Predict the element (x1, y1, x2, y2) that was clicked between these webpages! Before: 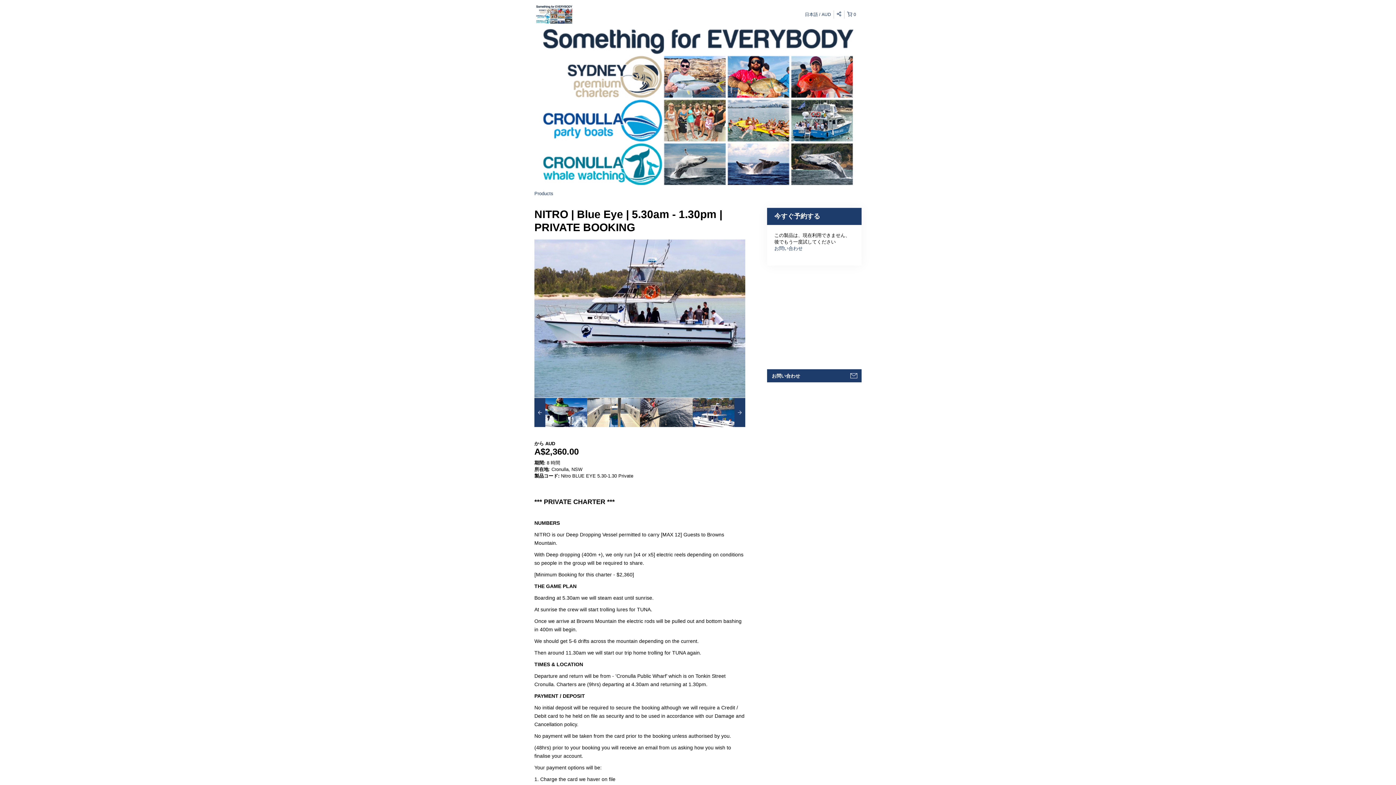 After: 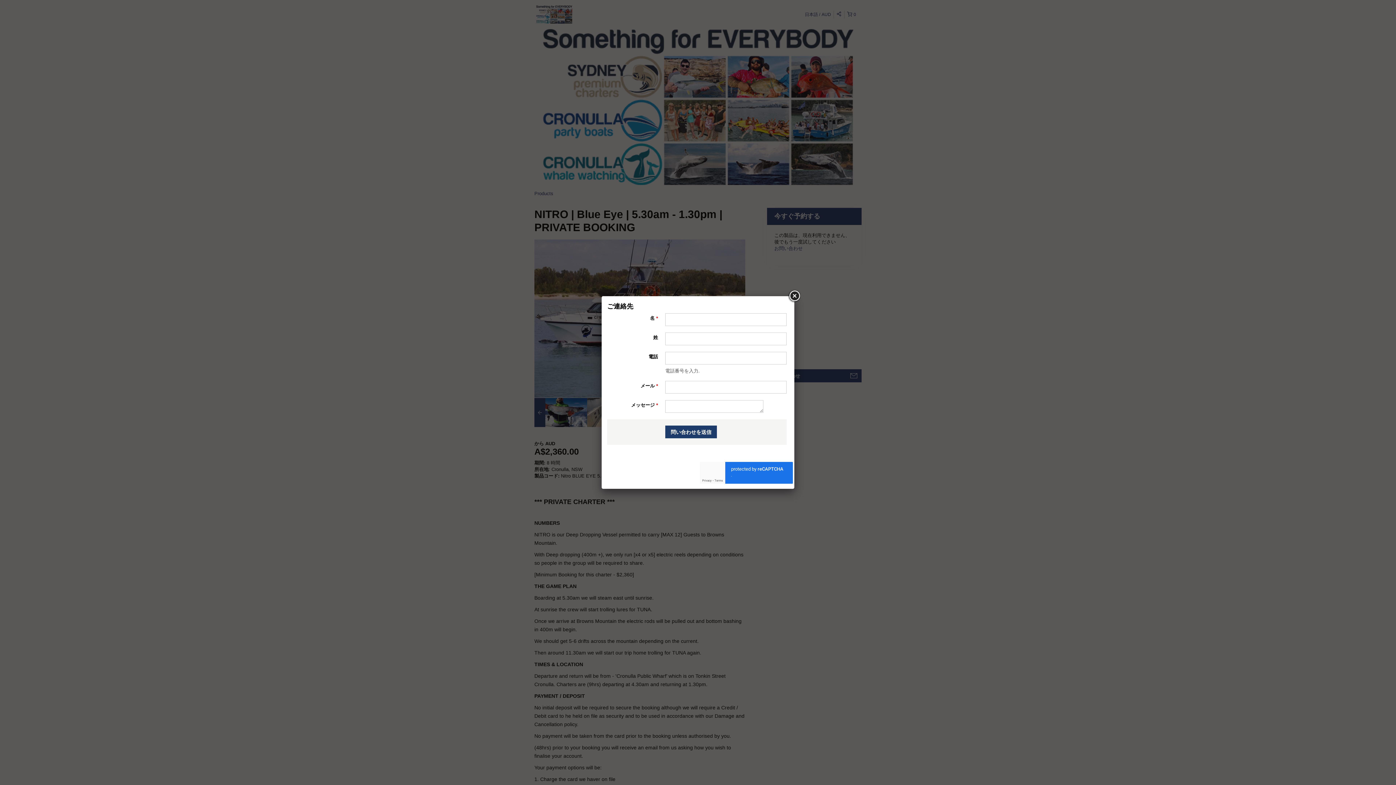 Action: label: お問い合わせ bbox: (774, 245, 802, 251)